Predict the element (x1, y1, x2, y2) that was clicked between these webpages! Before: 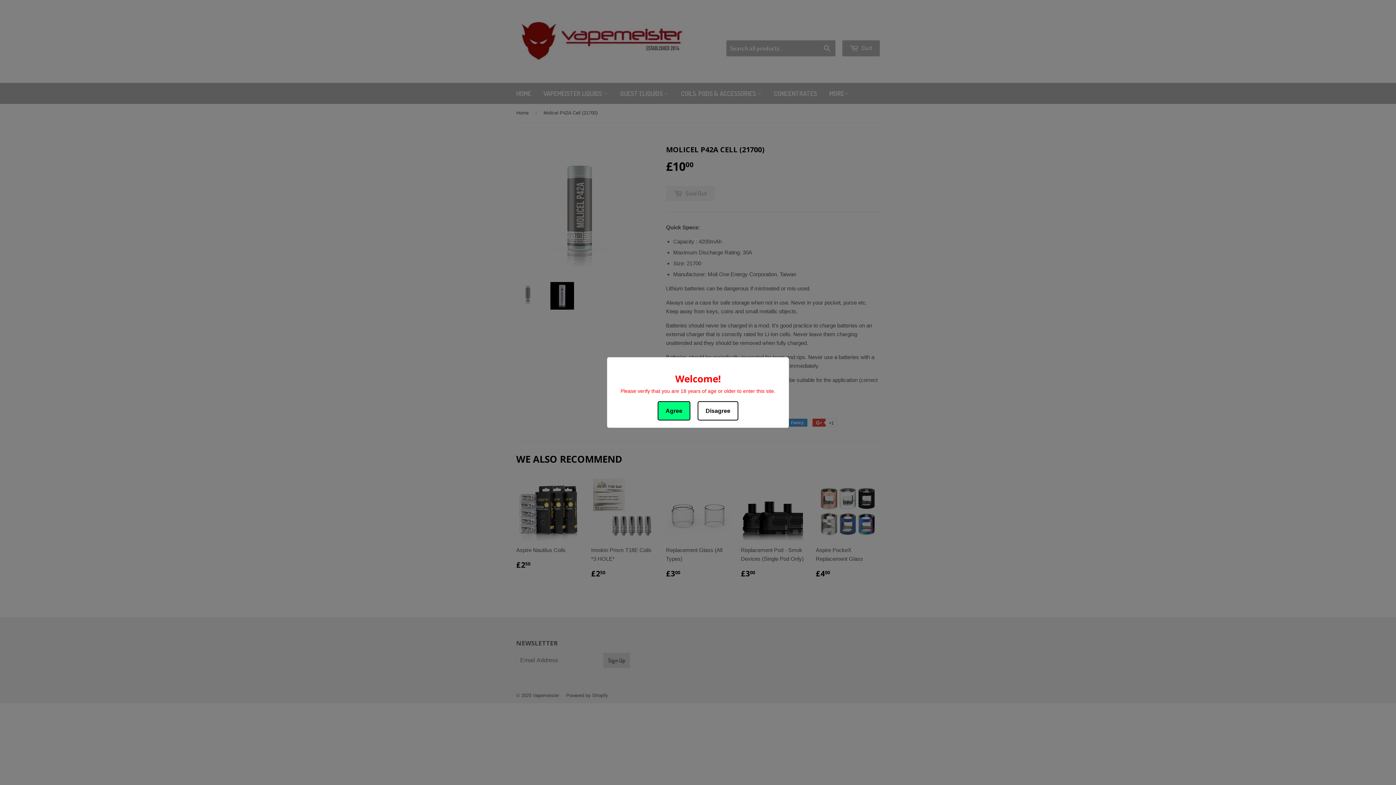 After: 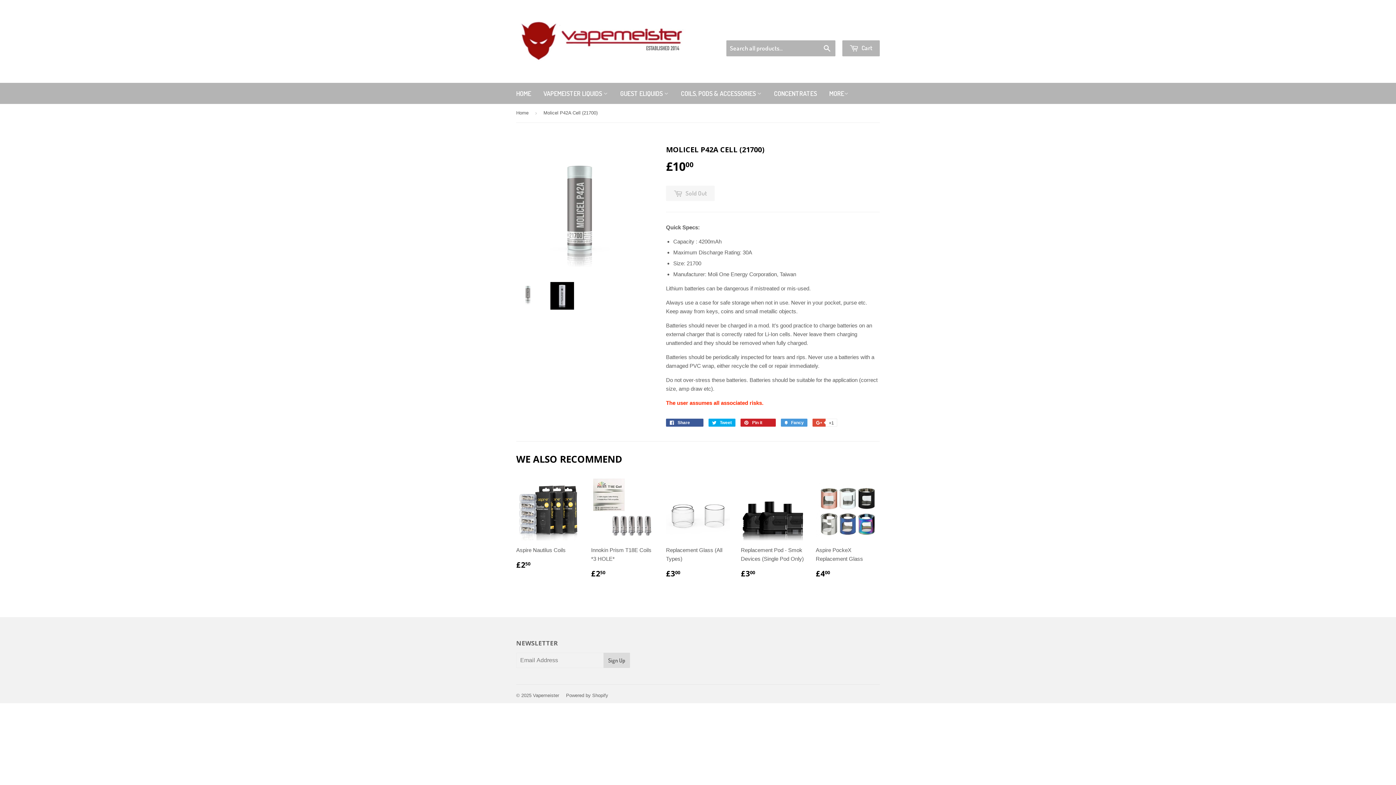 Action: label: Agree bbox: (657, 401, 690, 420)